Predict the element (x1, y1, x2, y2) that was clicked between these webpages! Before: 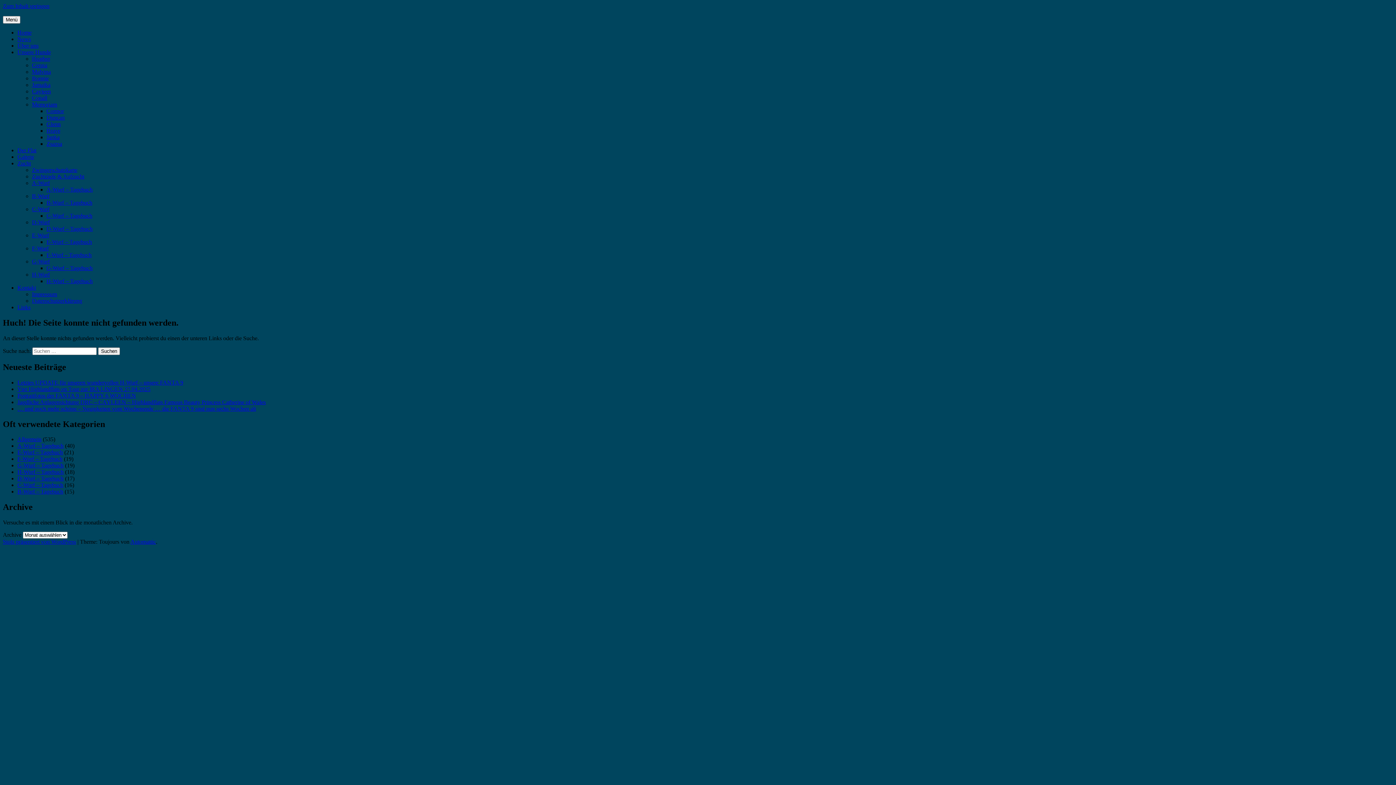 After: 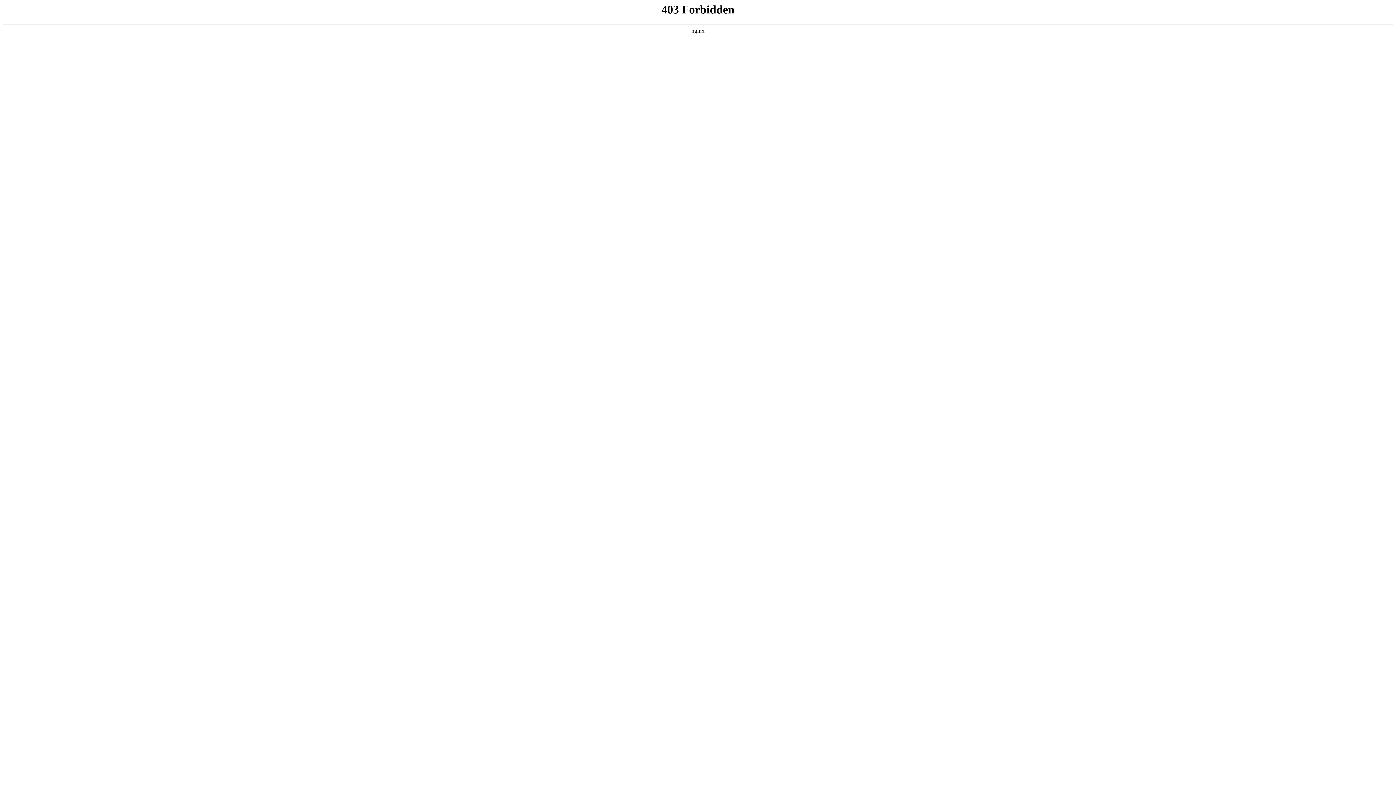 Action: label: Stolz präsentiert von WordPress bbox: (2, 539, 76, 545)